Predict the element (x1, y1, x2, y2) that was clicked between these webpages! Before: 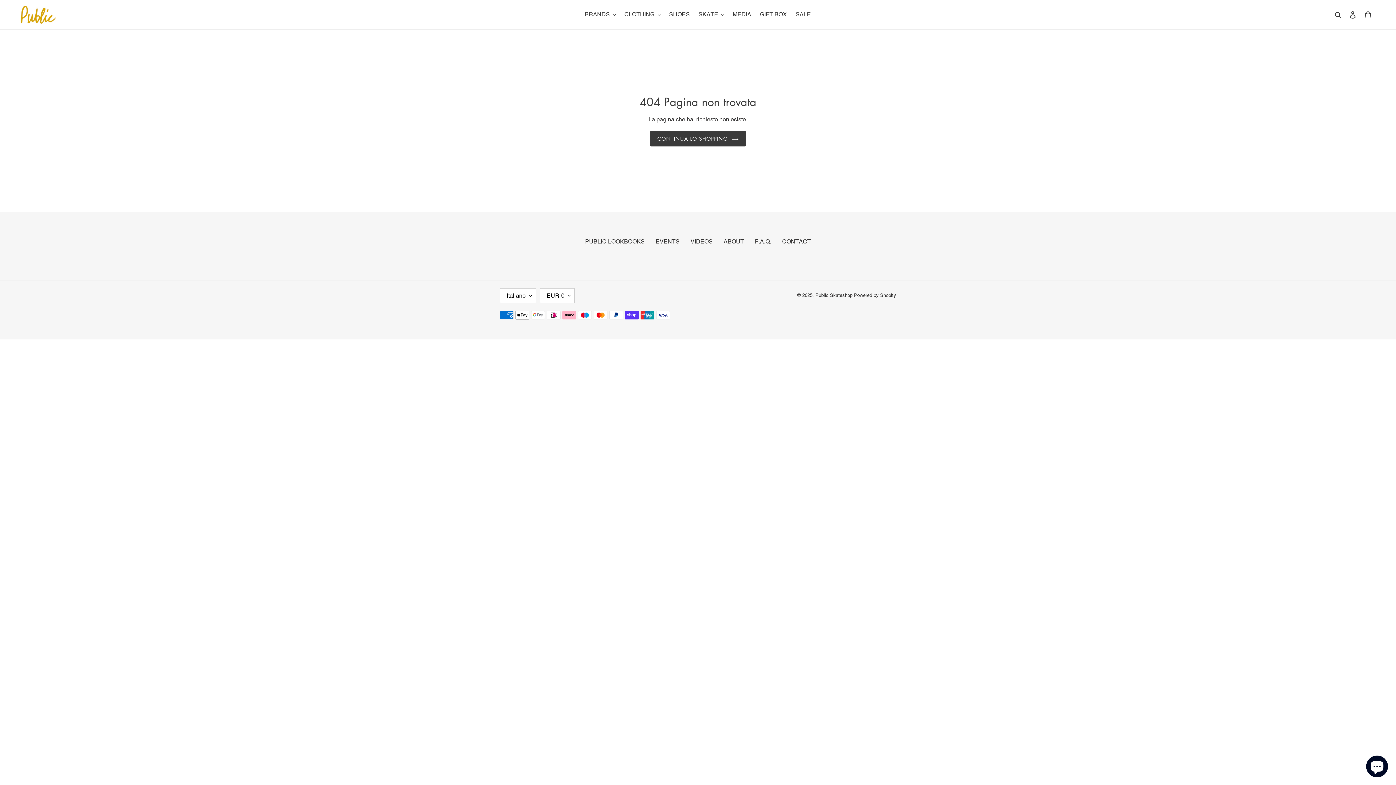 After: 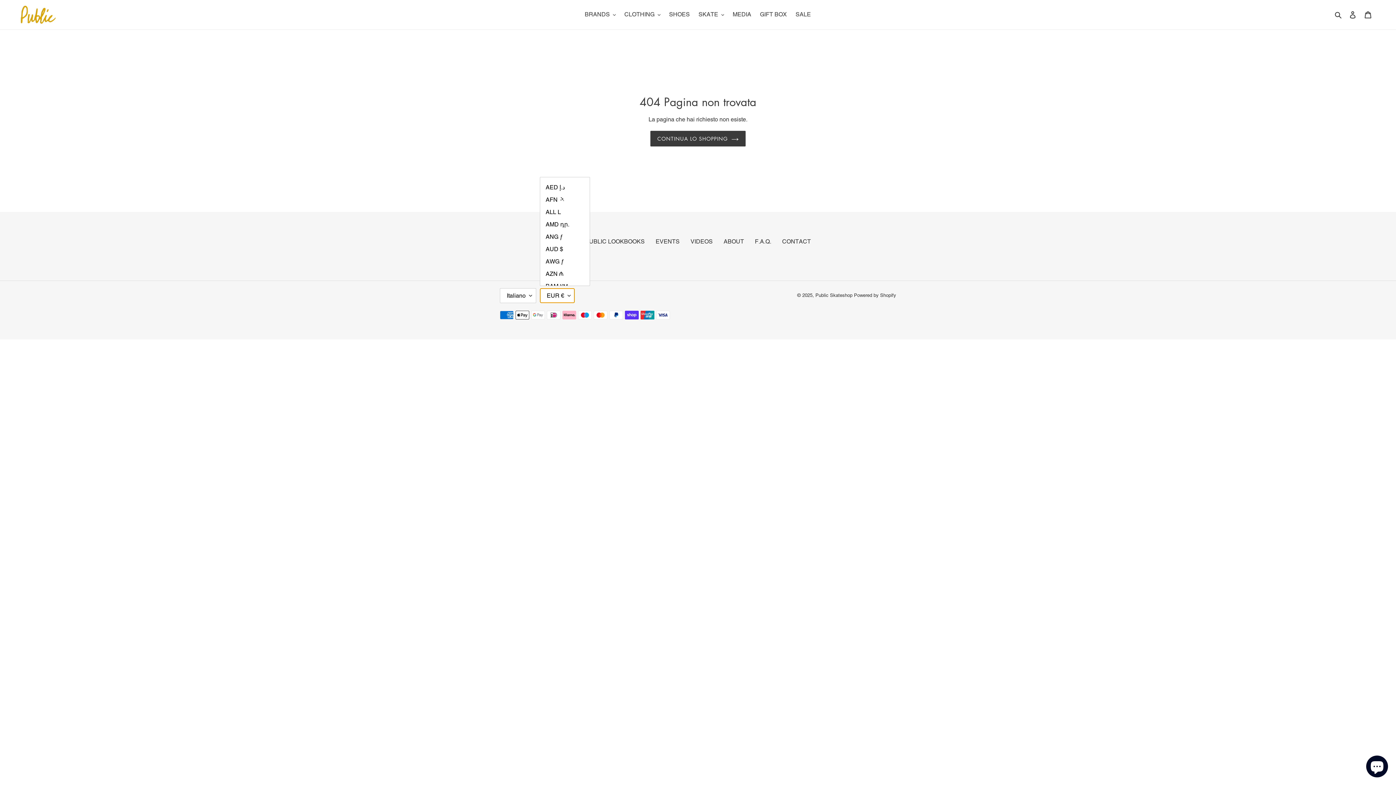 Action: label: EUR € bbox: (540, 288, 574, 303)